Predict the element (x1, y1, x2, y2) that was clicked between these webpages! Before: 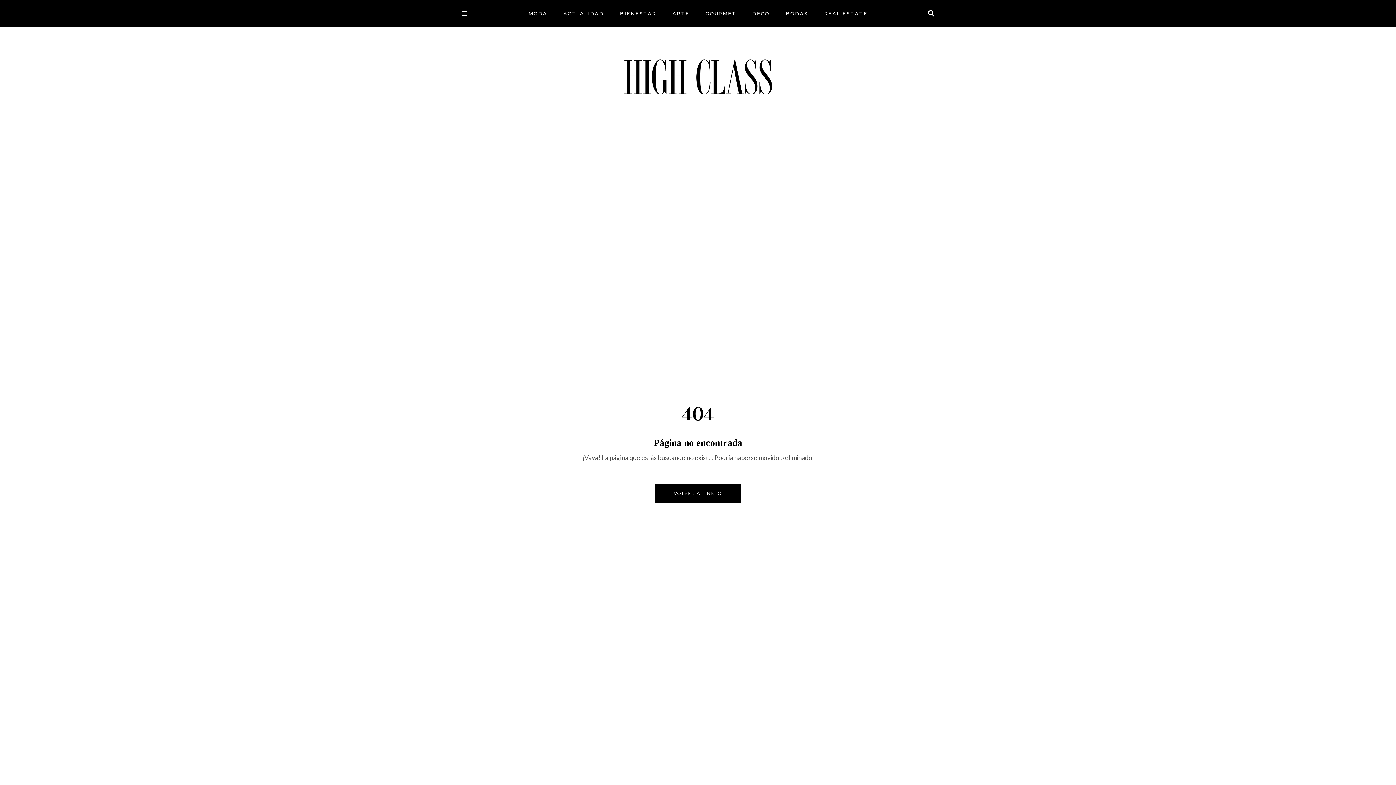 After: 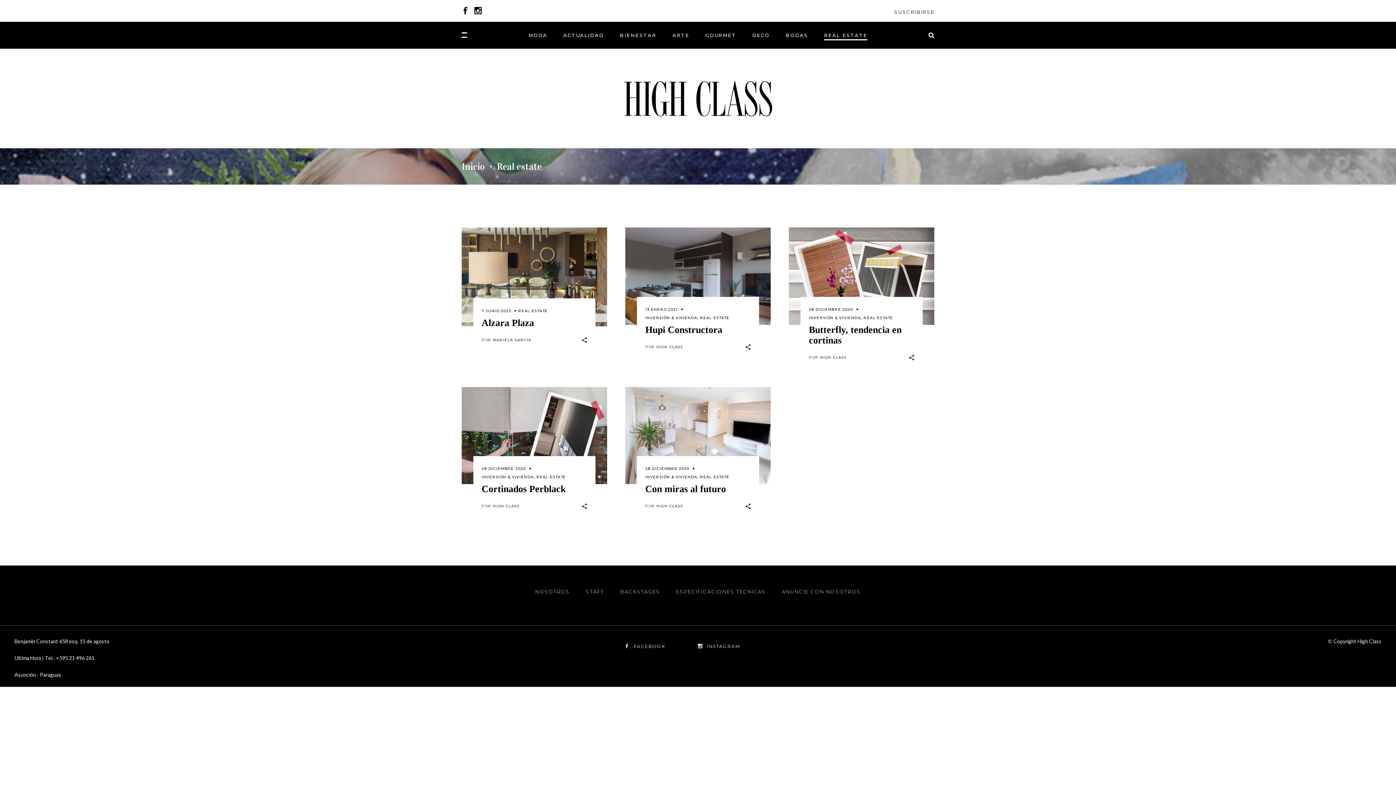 Action: bbox: (816, 0, 875, 26) label: REAL ESTATE